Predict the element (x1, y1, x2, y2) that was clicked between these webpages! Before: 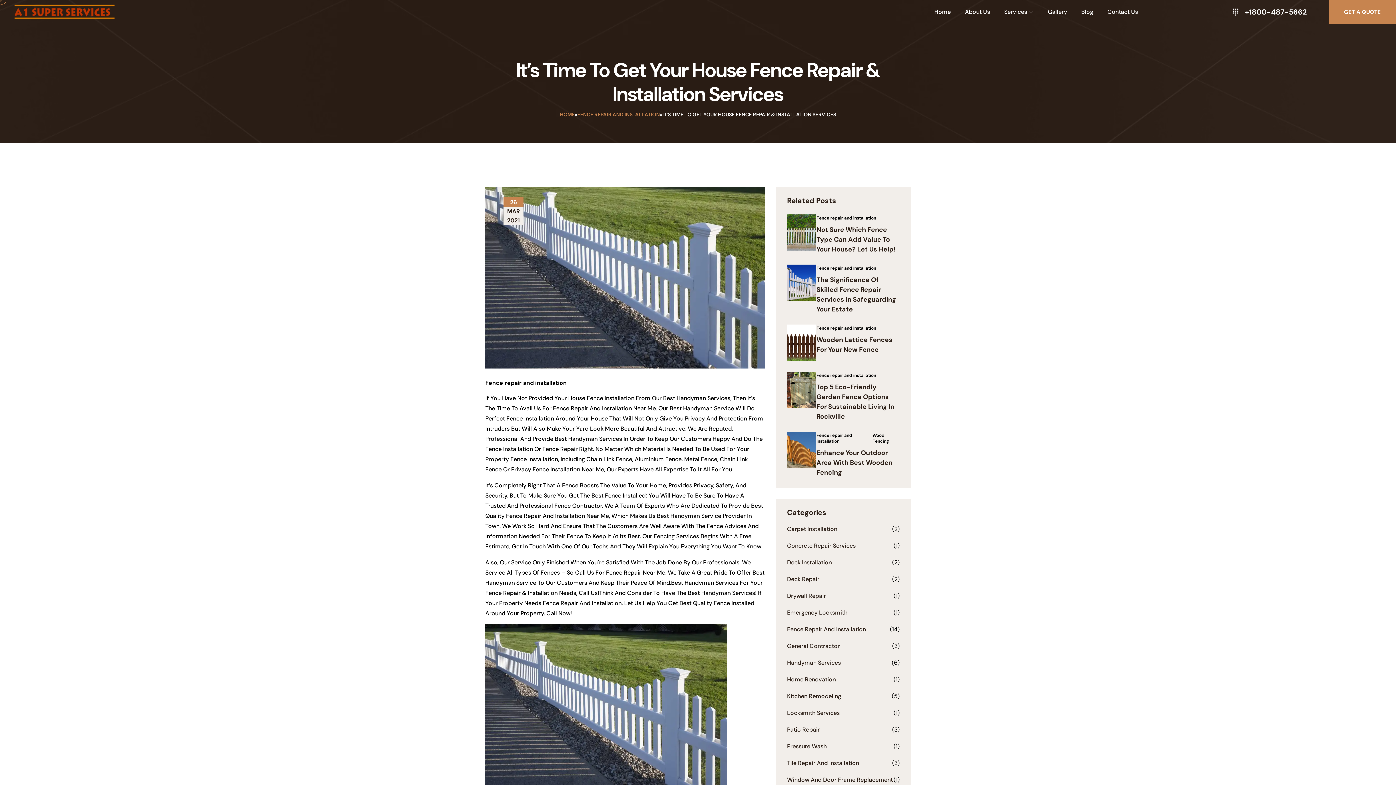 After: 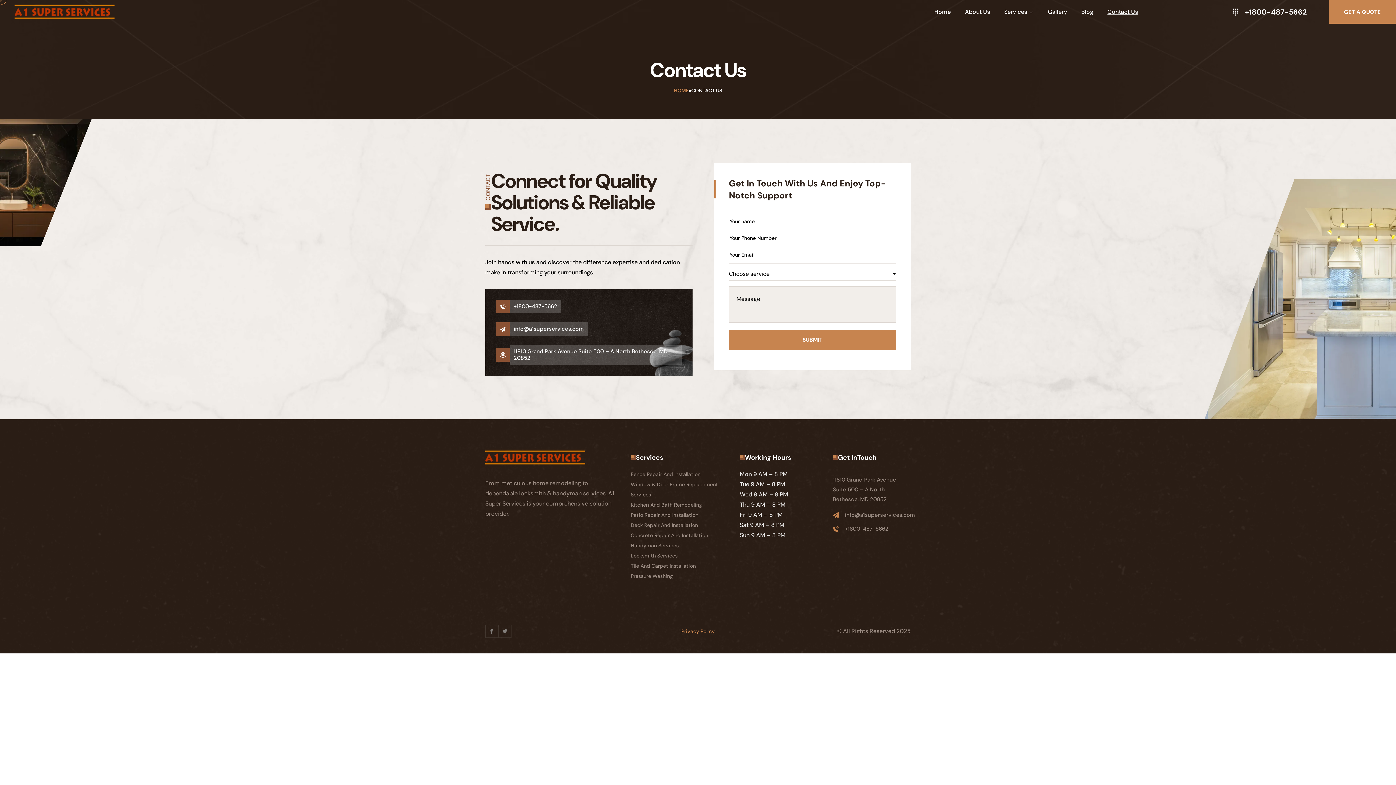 Action: label: Contact Us bbox: (1107, 8, 1138, 14)